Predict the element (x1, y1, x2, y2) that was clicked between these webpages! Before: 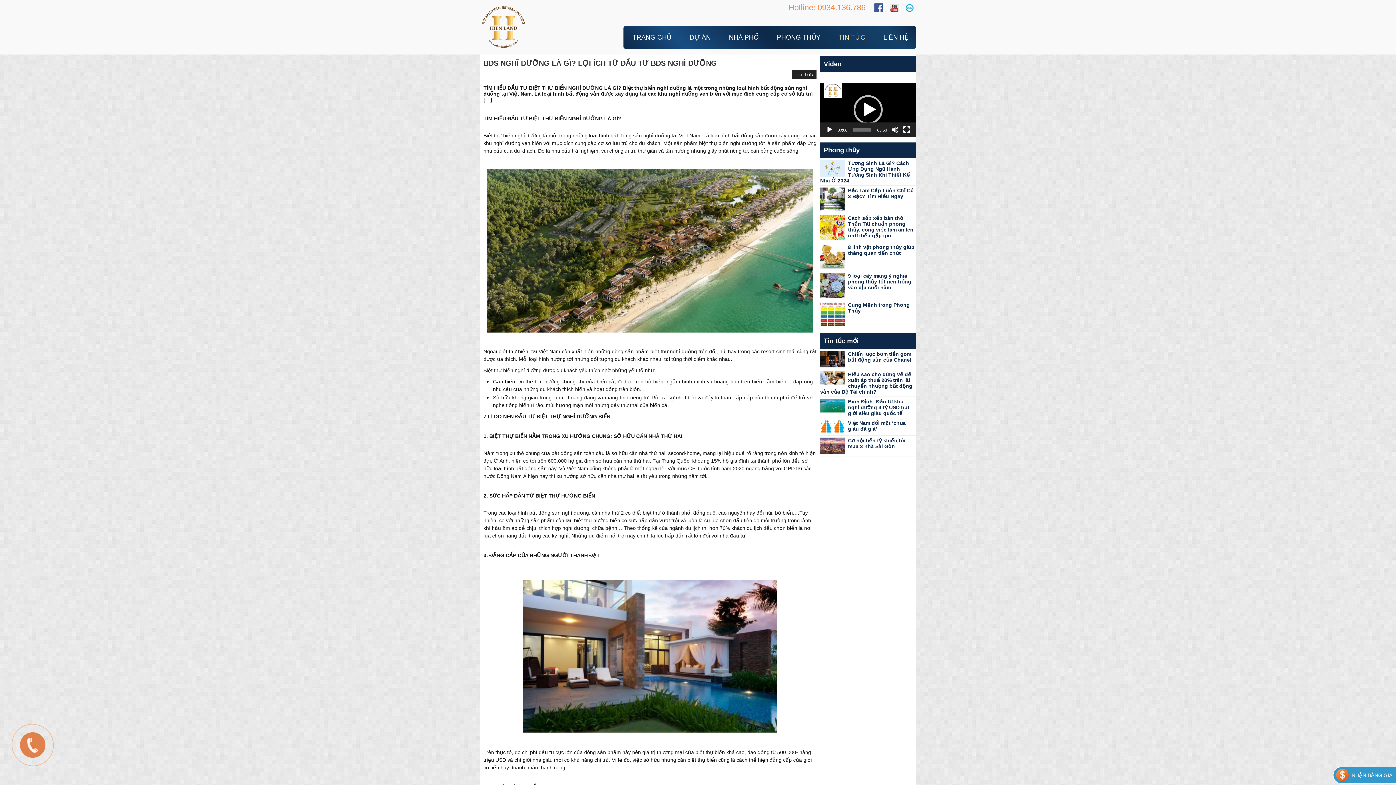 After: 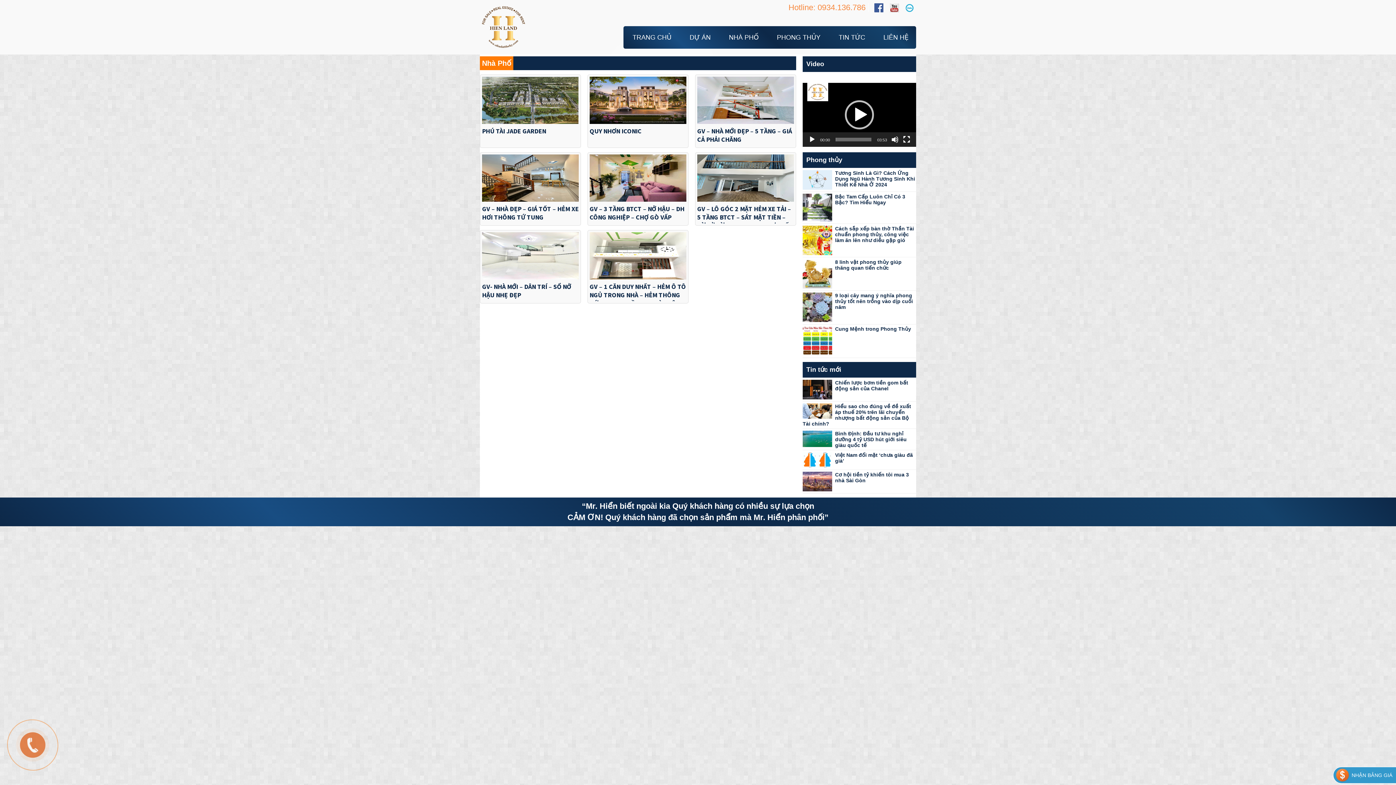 Action: bbox: (720, 26, 768, 48) label: NHÀ PHỐ